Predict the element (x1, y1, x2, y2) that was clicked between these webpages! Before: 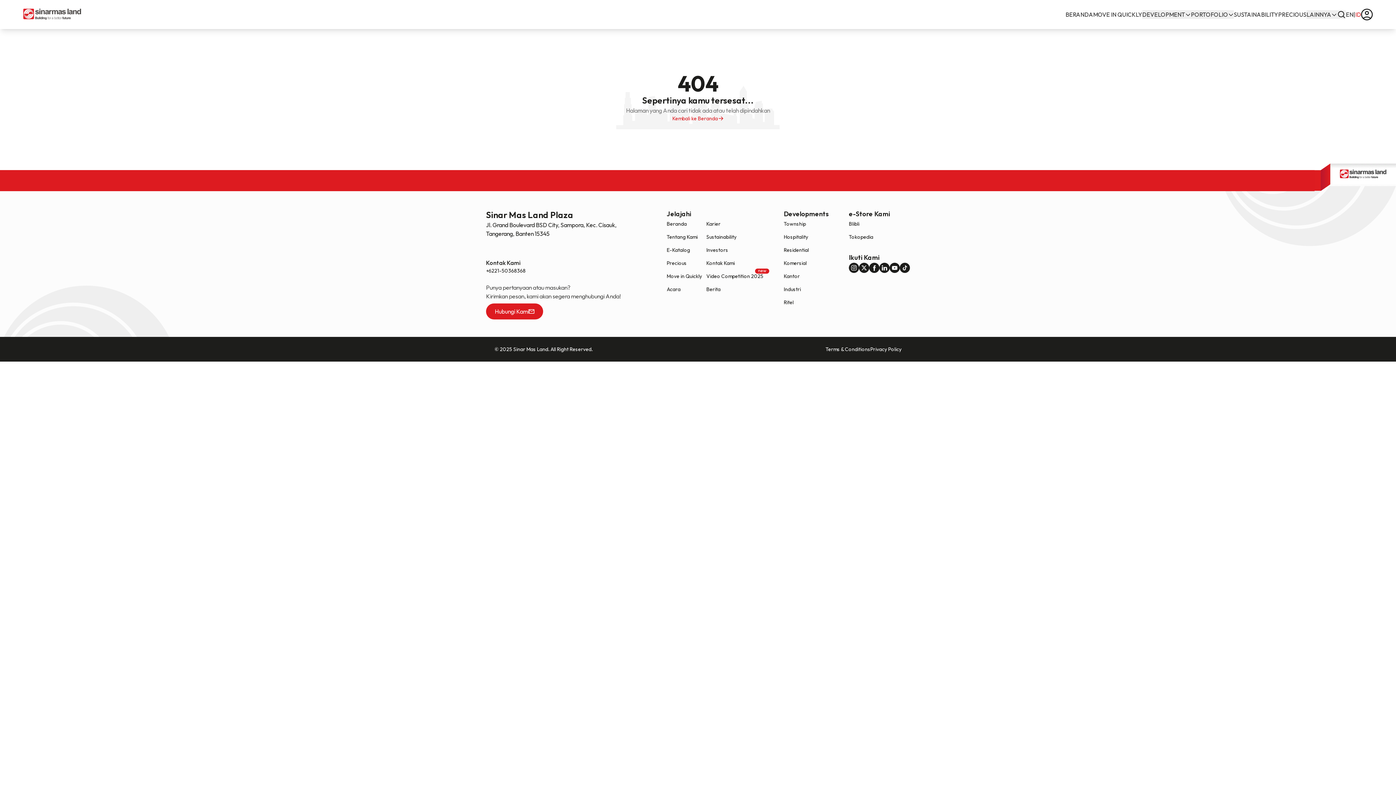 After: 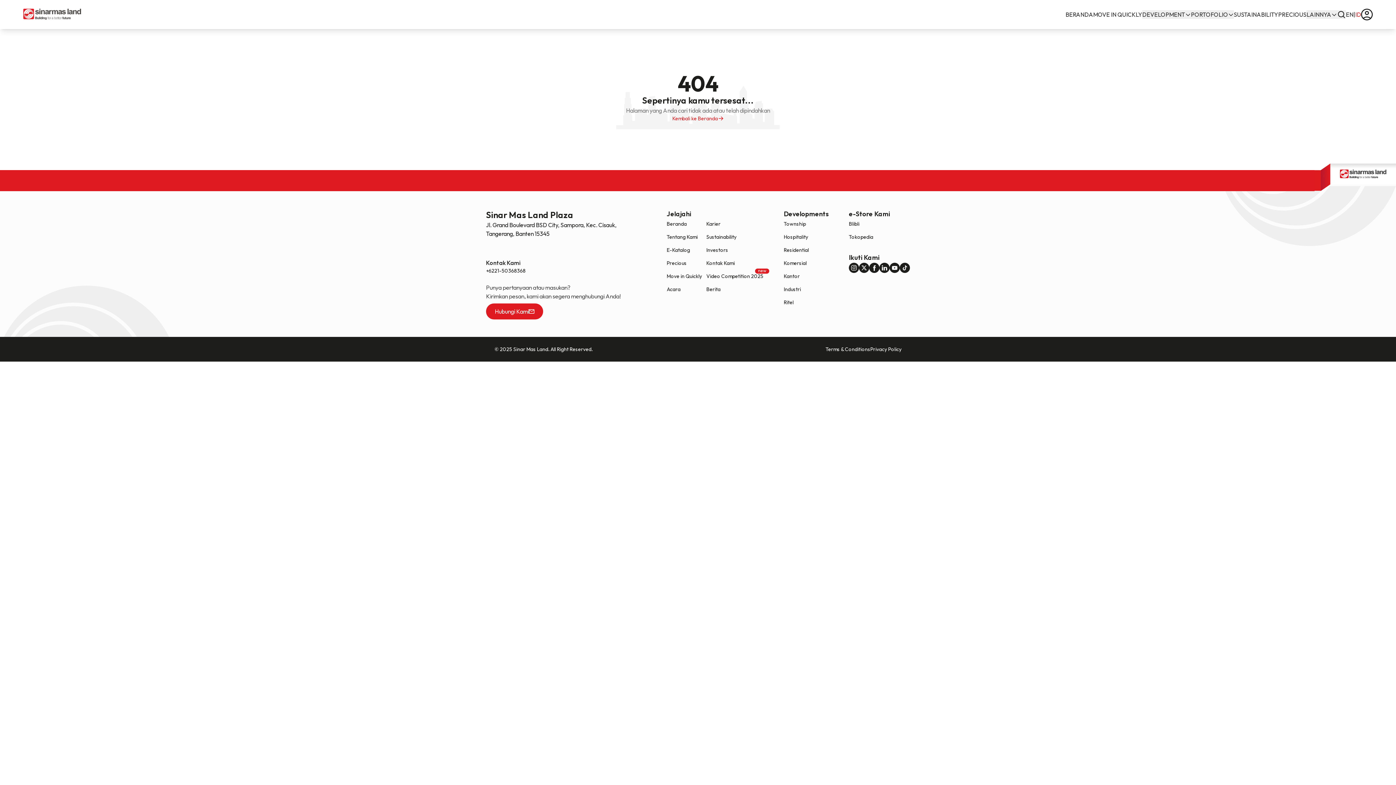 Action: bbox: (869, 262, 879, 273)